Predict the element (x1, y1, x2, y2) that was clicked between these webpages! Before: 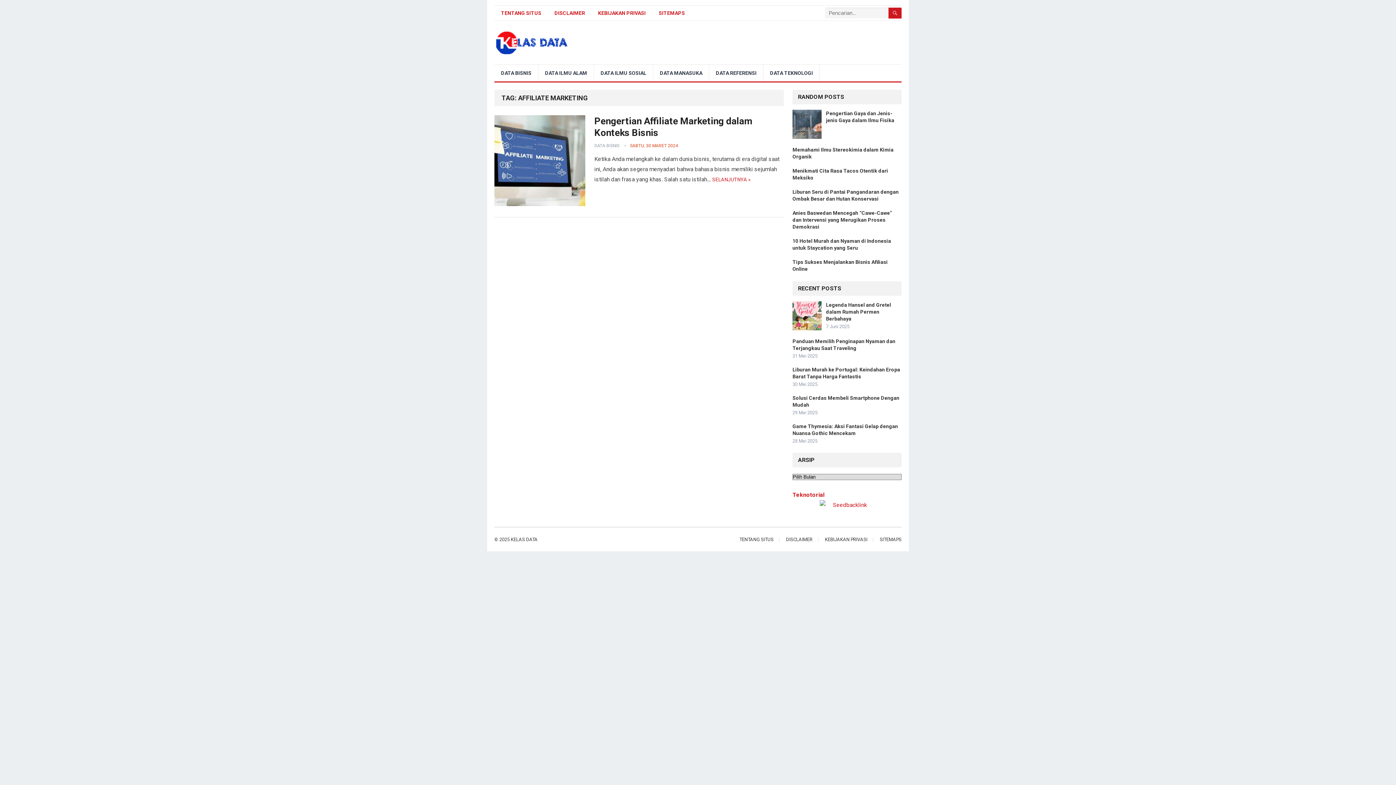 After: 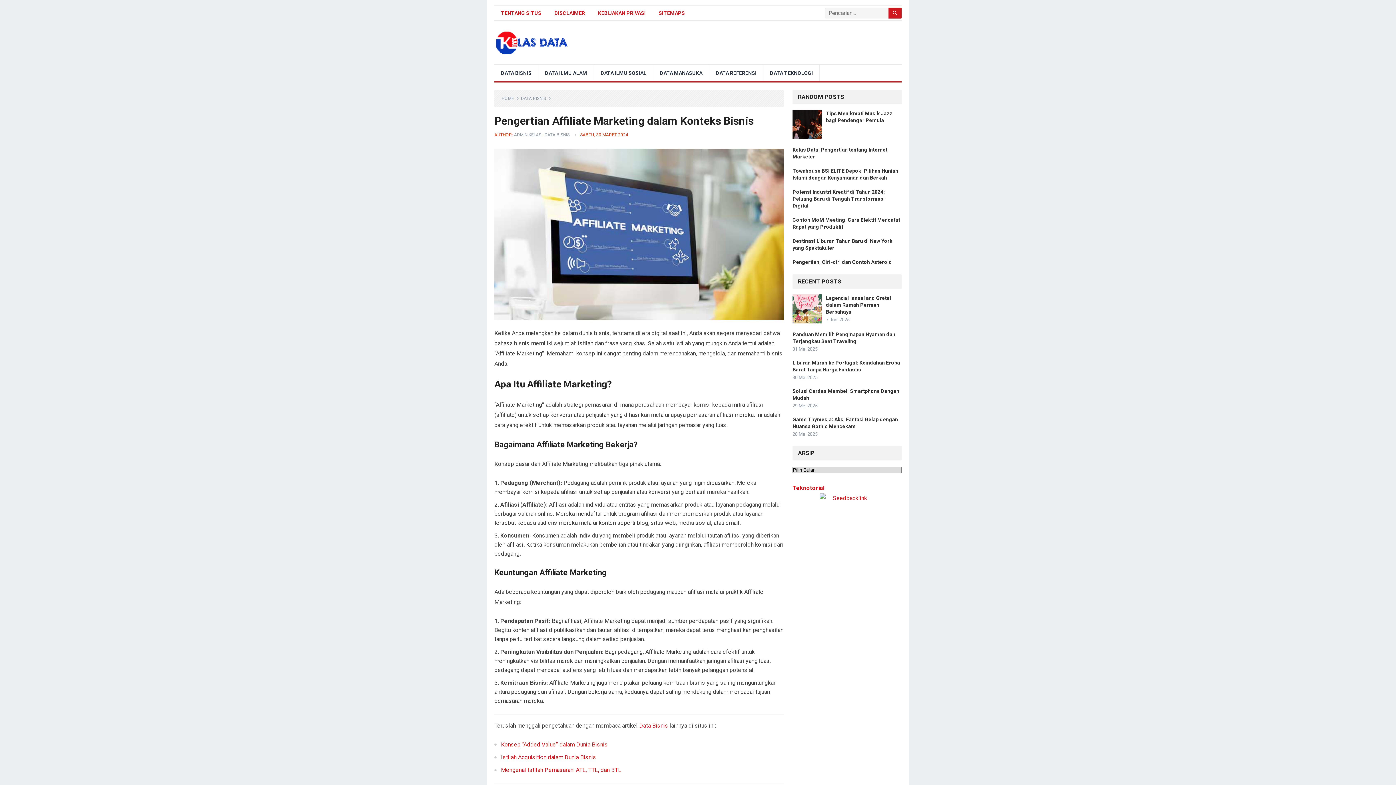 Action: label: SELANJUTNYA » bbox: (712, 176, 750, 182)